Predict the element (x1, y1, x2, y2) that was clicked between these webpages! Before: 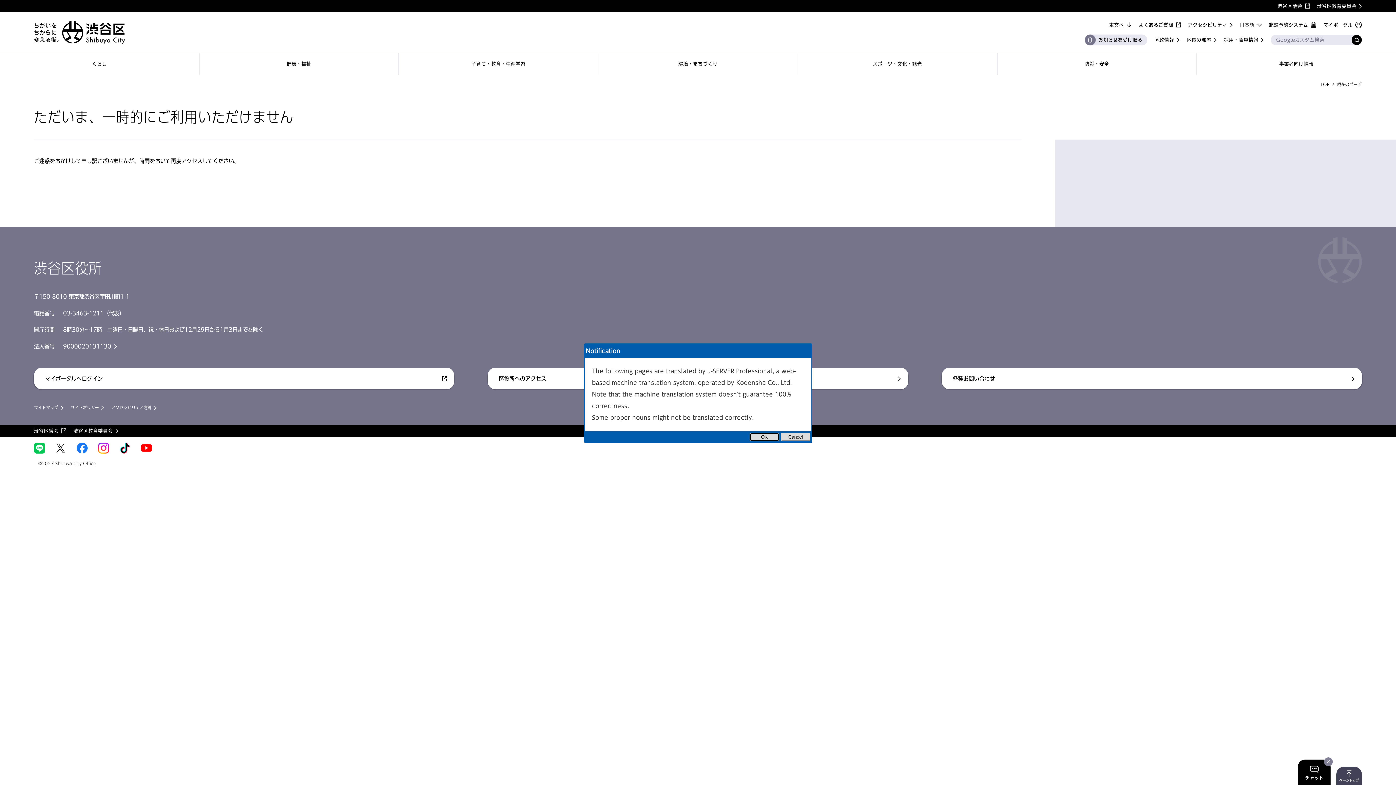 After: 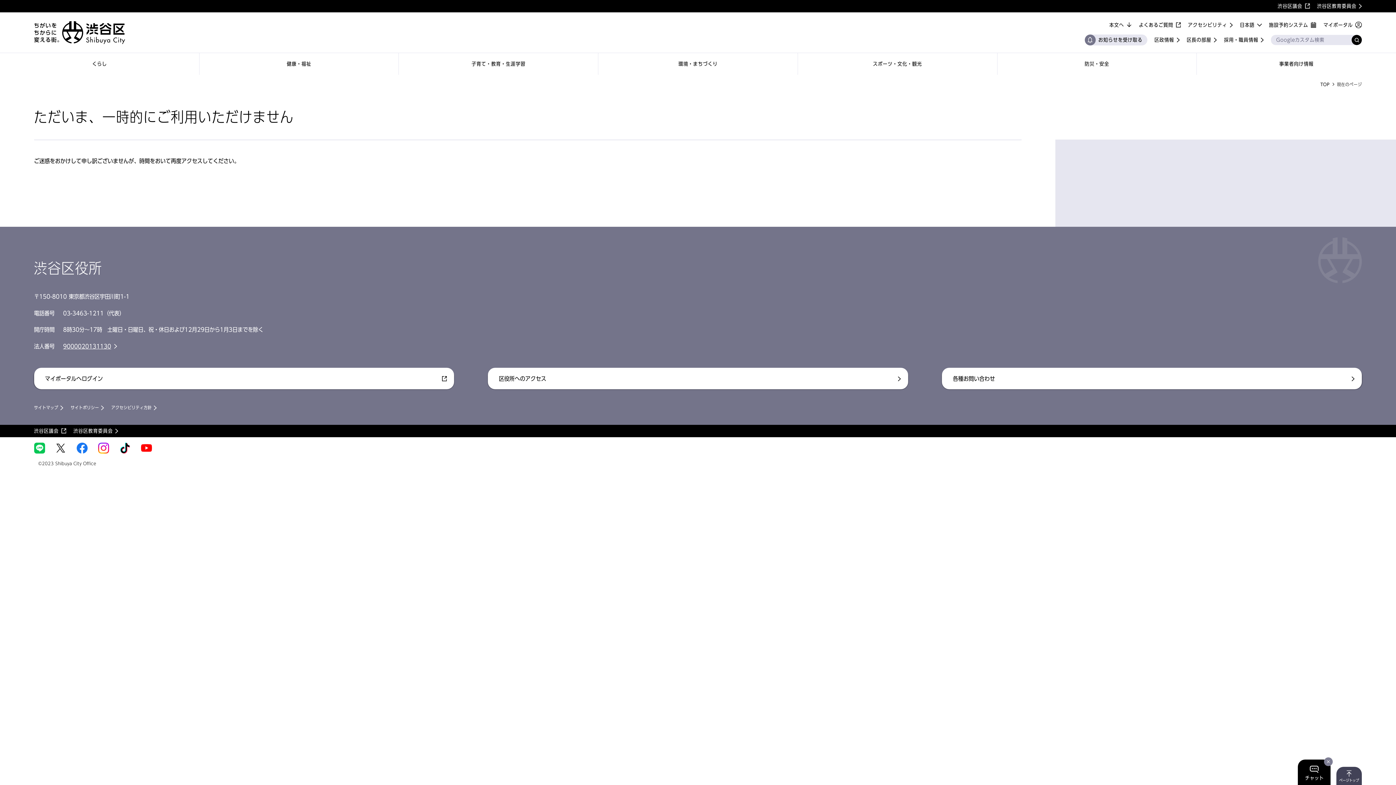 Action: bbox: (781, 433, 810, 441) label: Cancel